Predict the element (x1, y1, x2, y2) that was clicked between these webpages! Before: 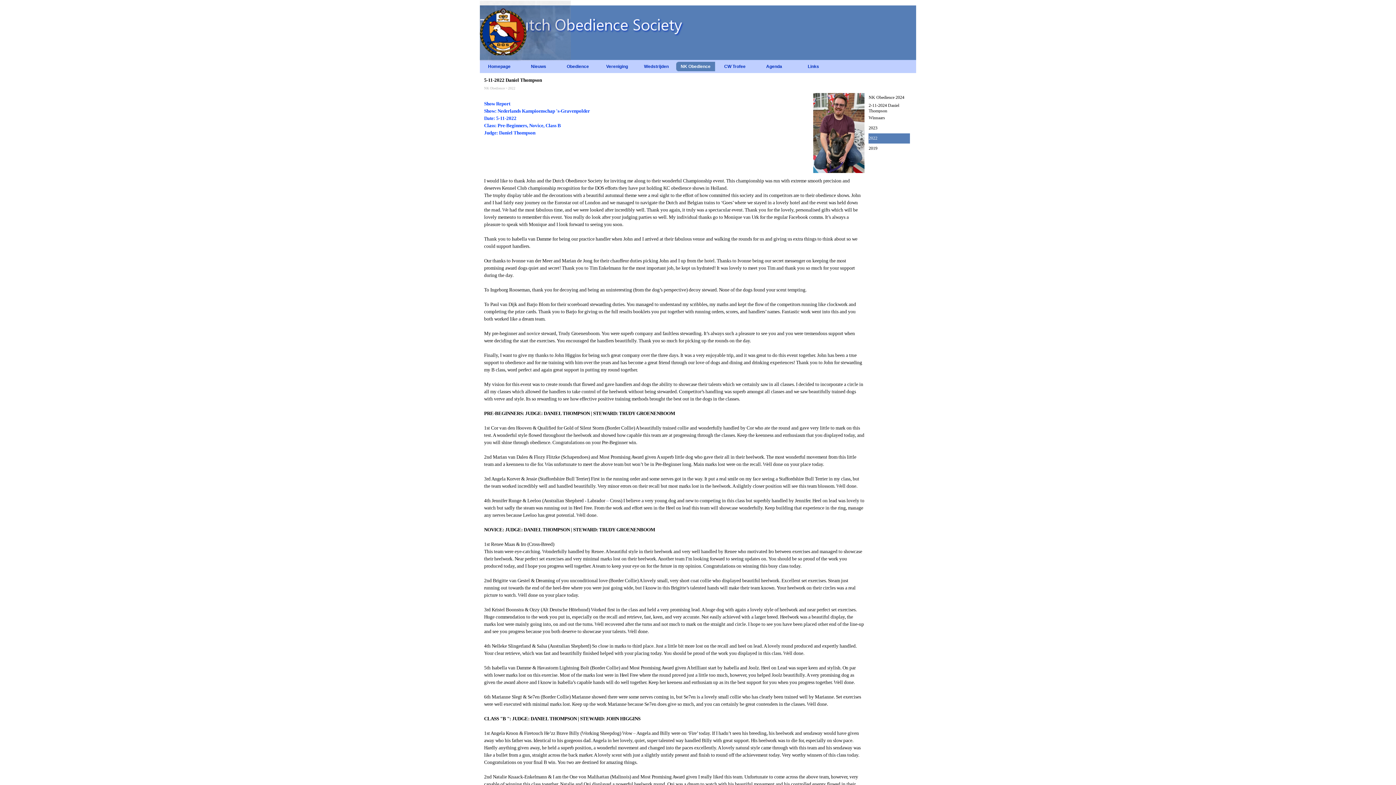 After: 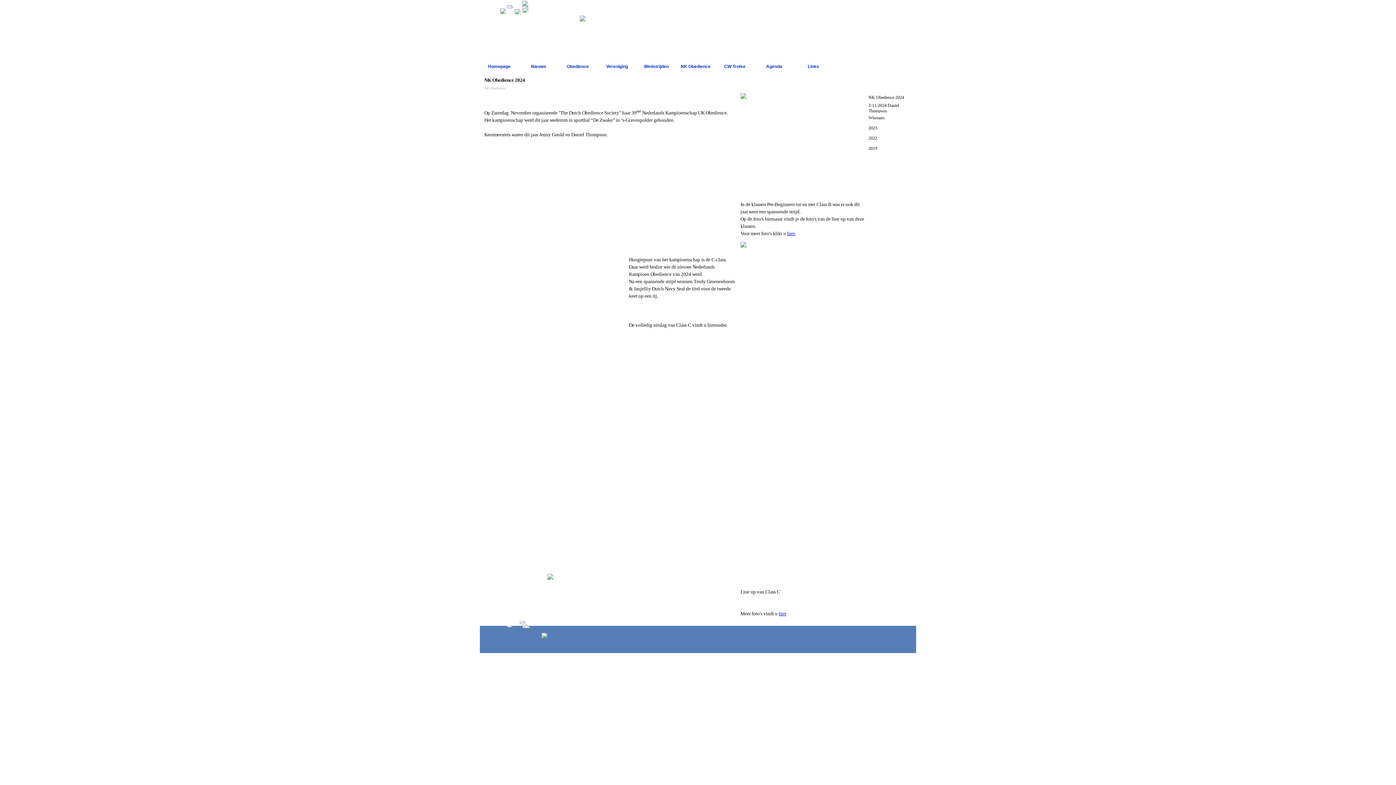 Action: label: NK Obedience 2024 bbox: (868, 92, 910, 102)